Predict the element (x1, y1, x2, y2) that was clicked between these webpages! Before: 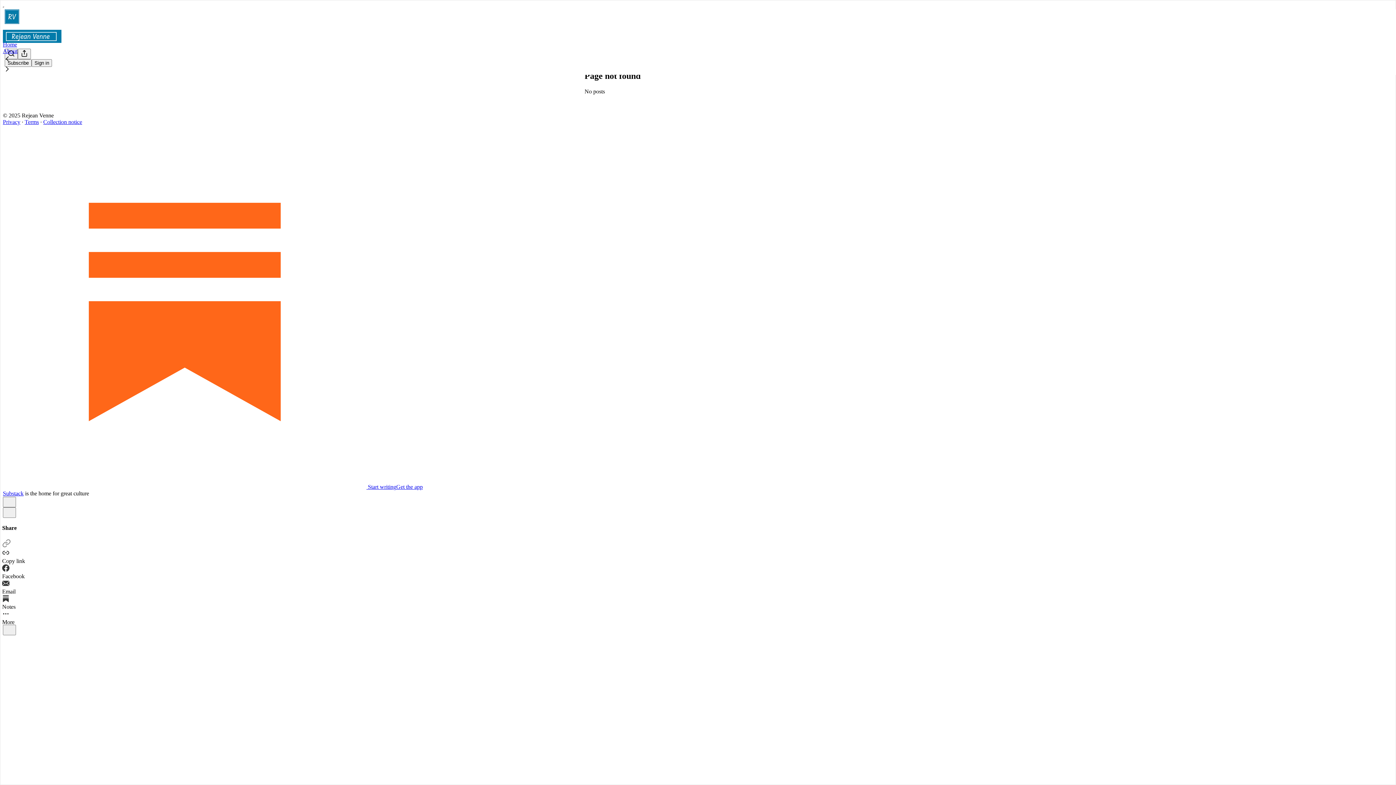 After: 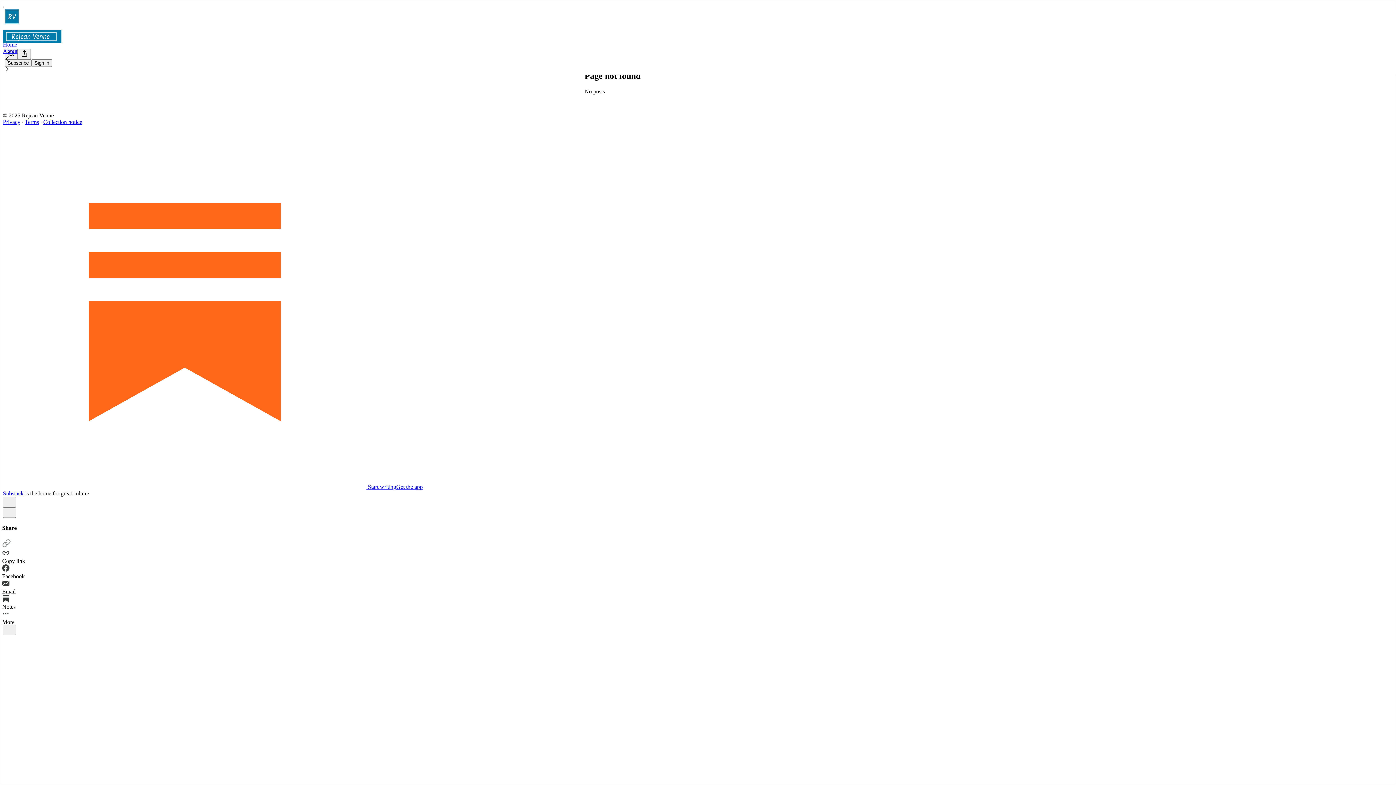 Action: bbox: (2, 64, 1399, 74)